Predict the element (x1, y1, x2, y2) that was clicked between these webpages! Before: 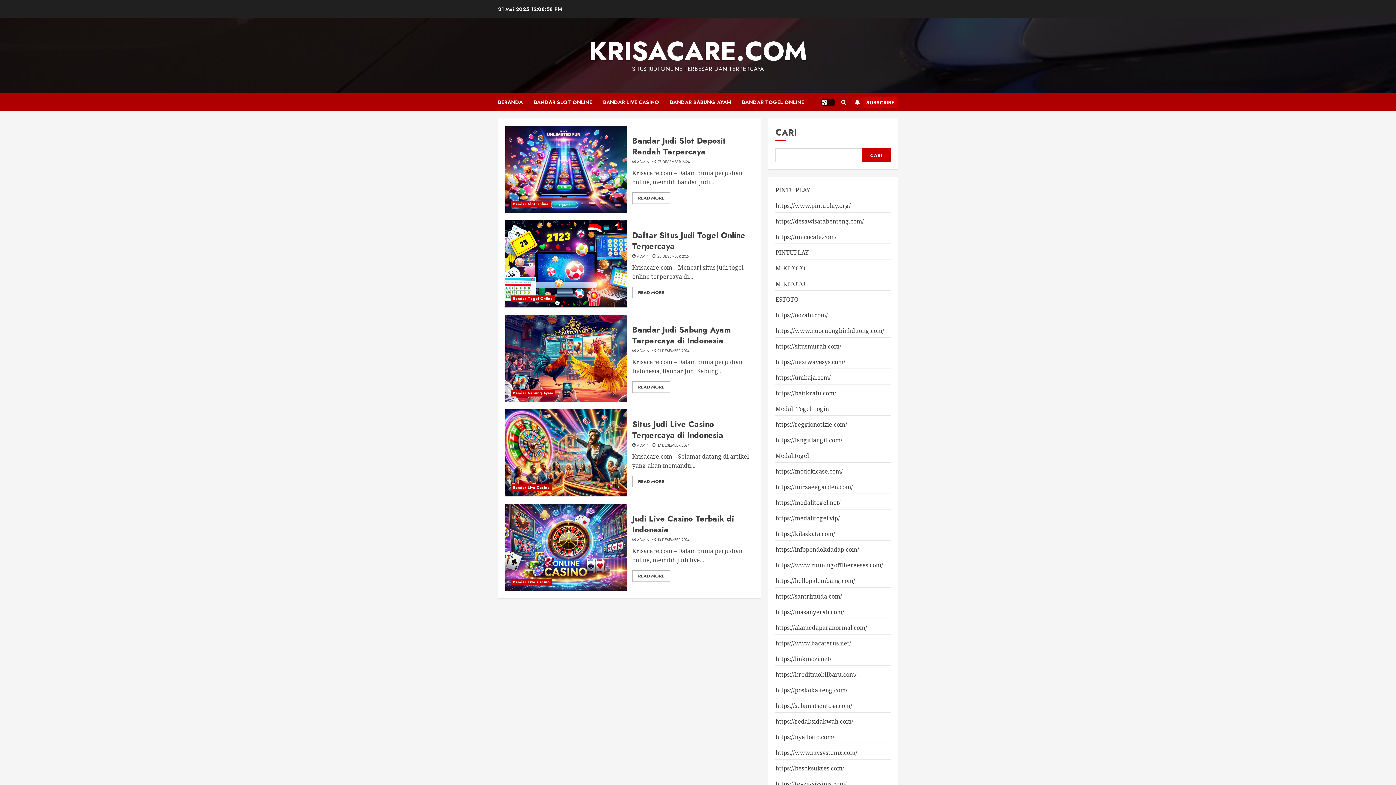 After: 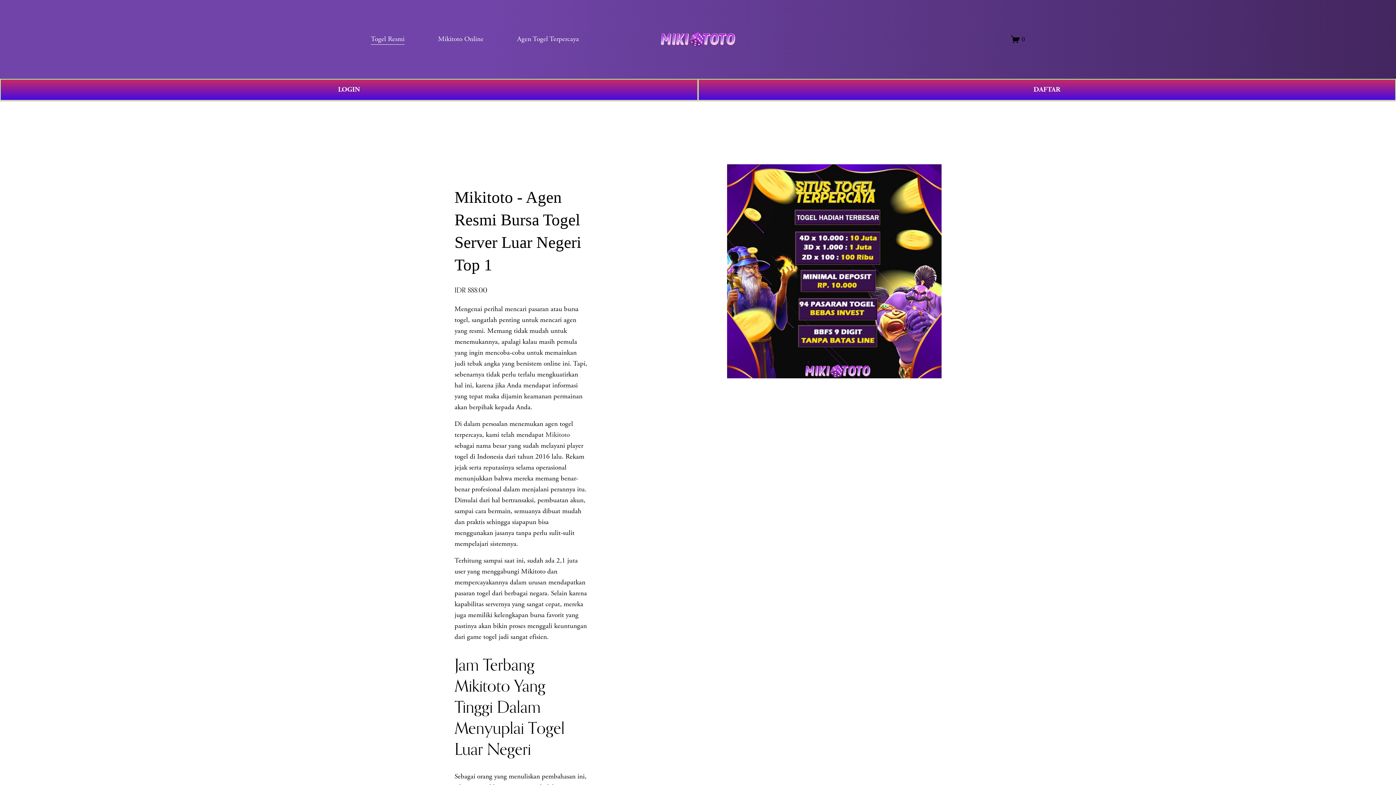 Action: label: https://masanyerah.com/ bbox: (775, 608, 844, 616)